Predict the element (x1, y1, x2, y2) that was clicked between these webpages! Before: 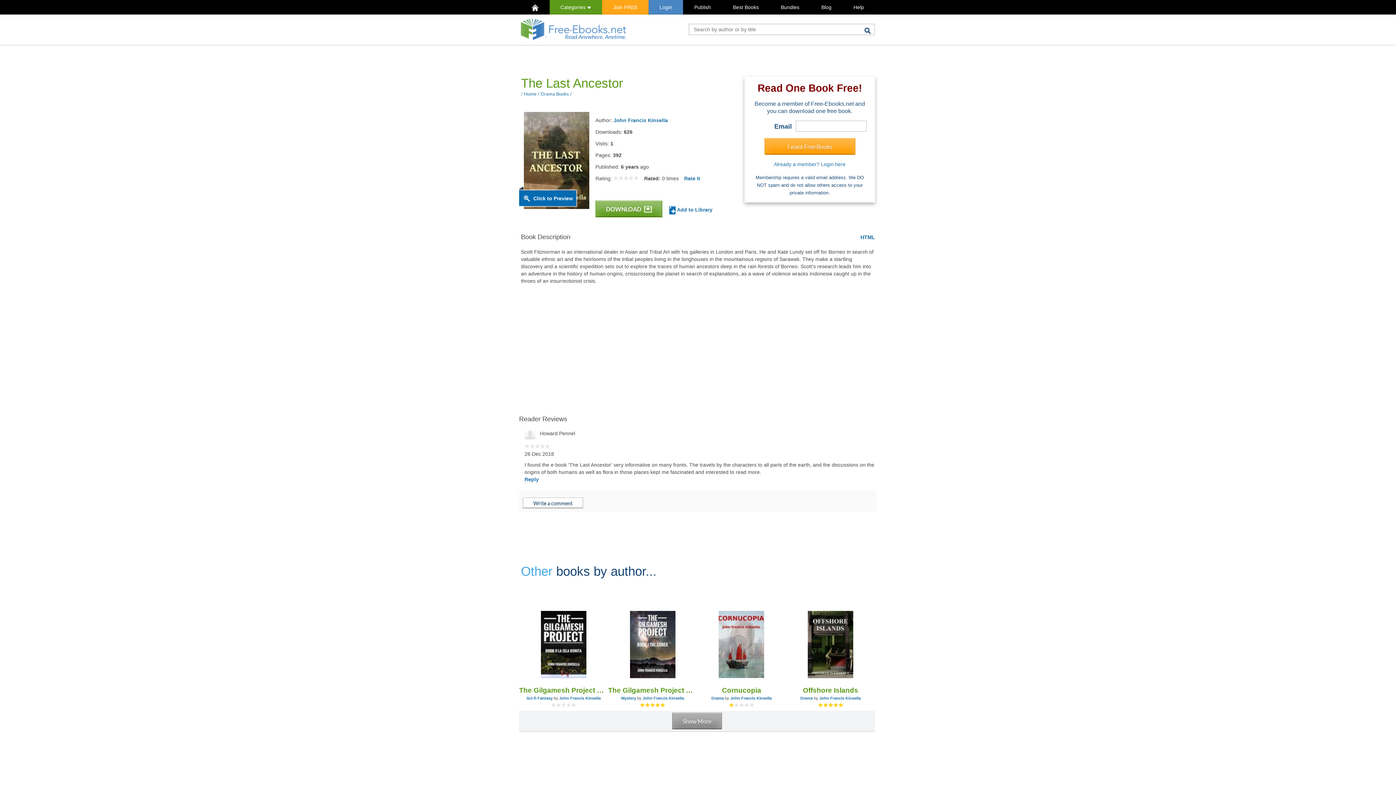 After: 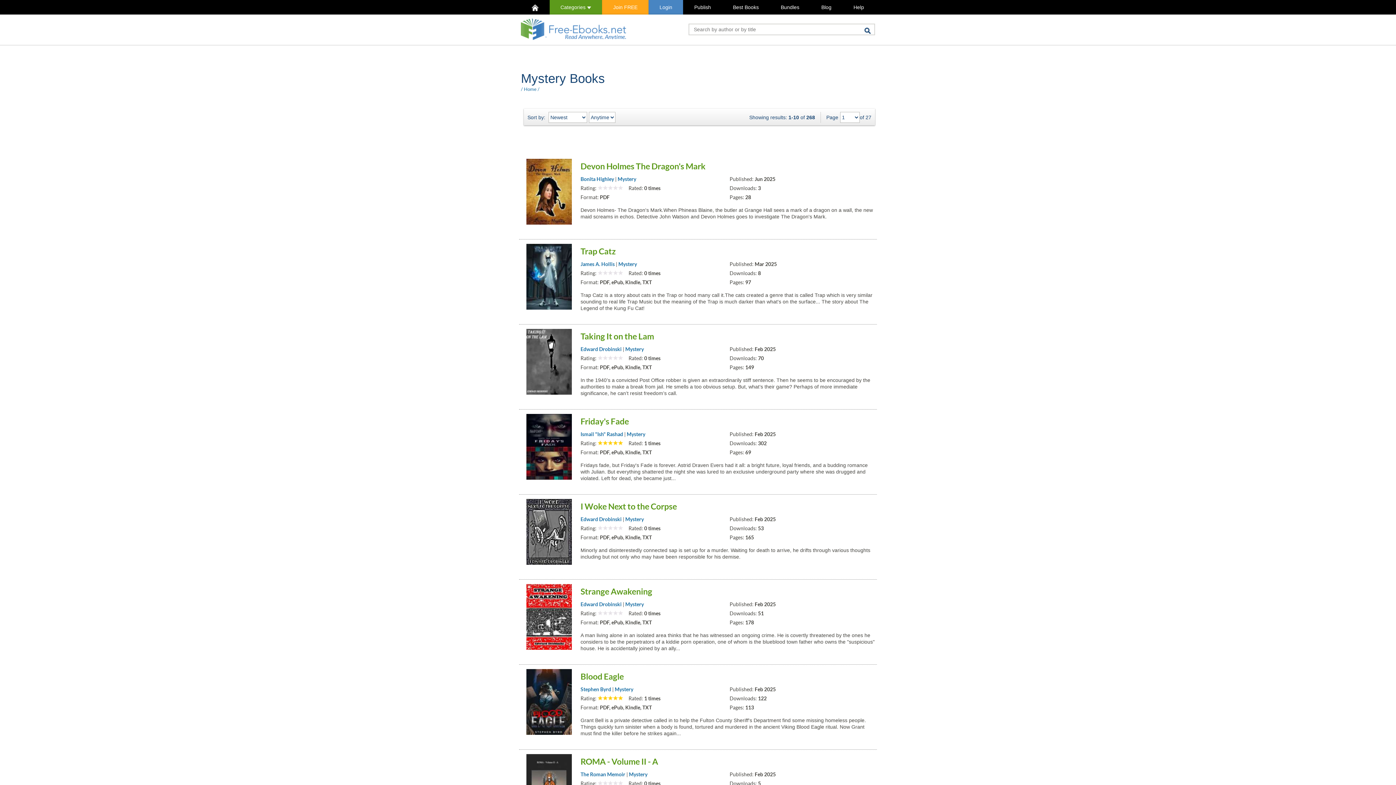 Action: bbox: (621, 696, 636, 700) label: Mystery